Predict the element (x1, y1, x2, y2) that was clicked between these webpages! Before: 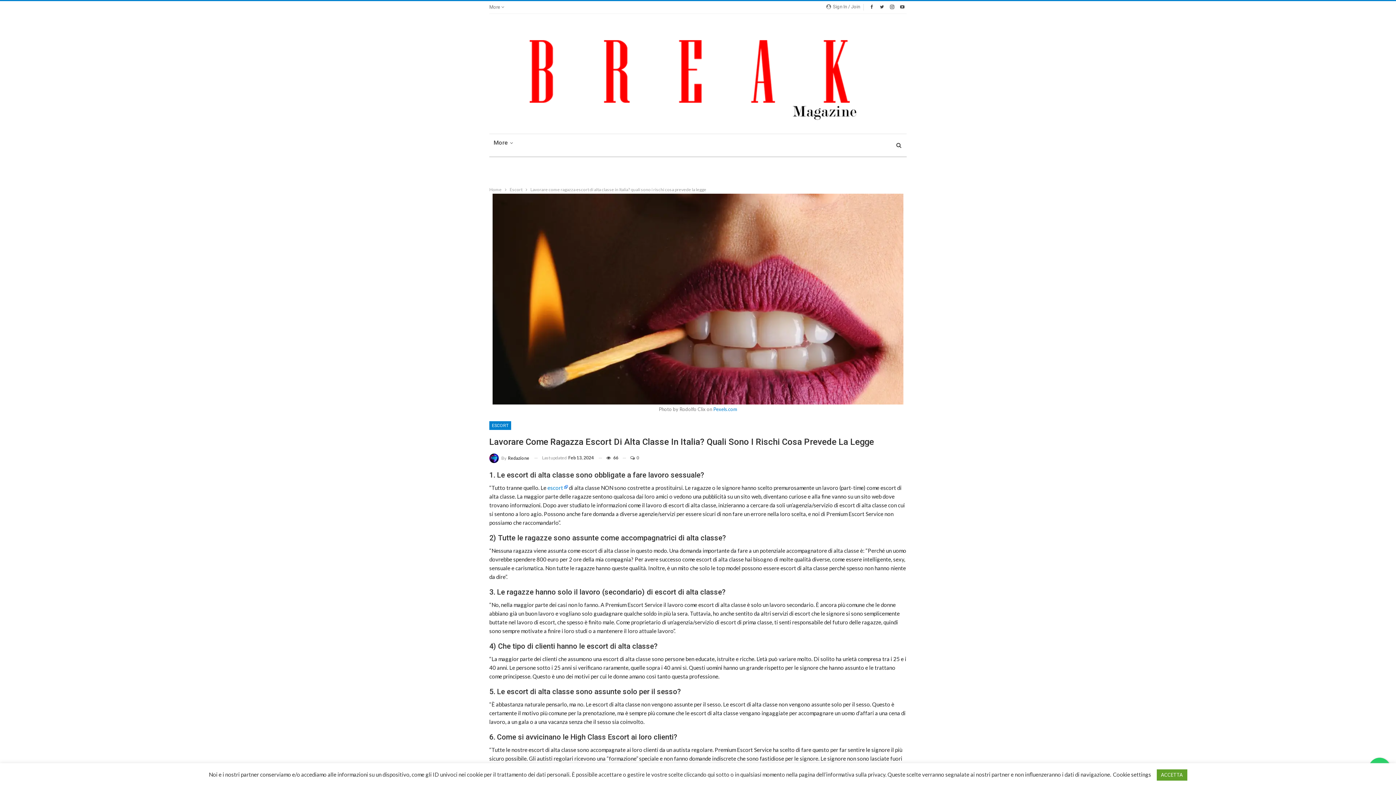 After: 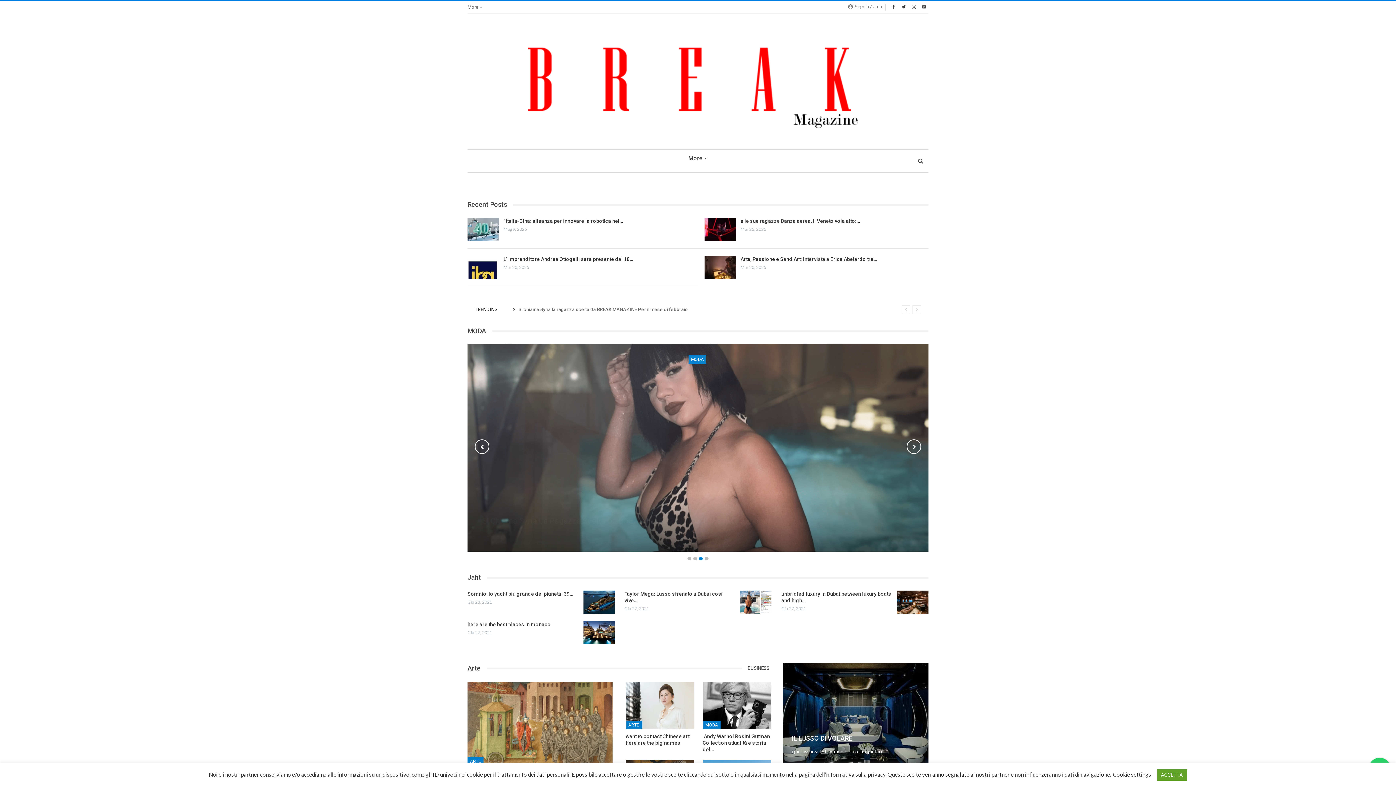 Action: bbox: (489, 61, 906, 83)